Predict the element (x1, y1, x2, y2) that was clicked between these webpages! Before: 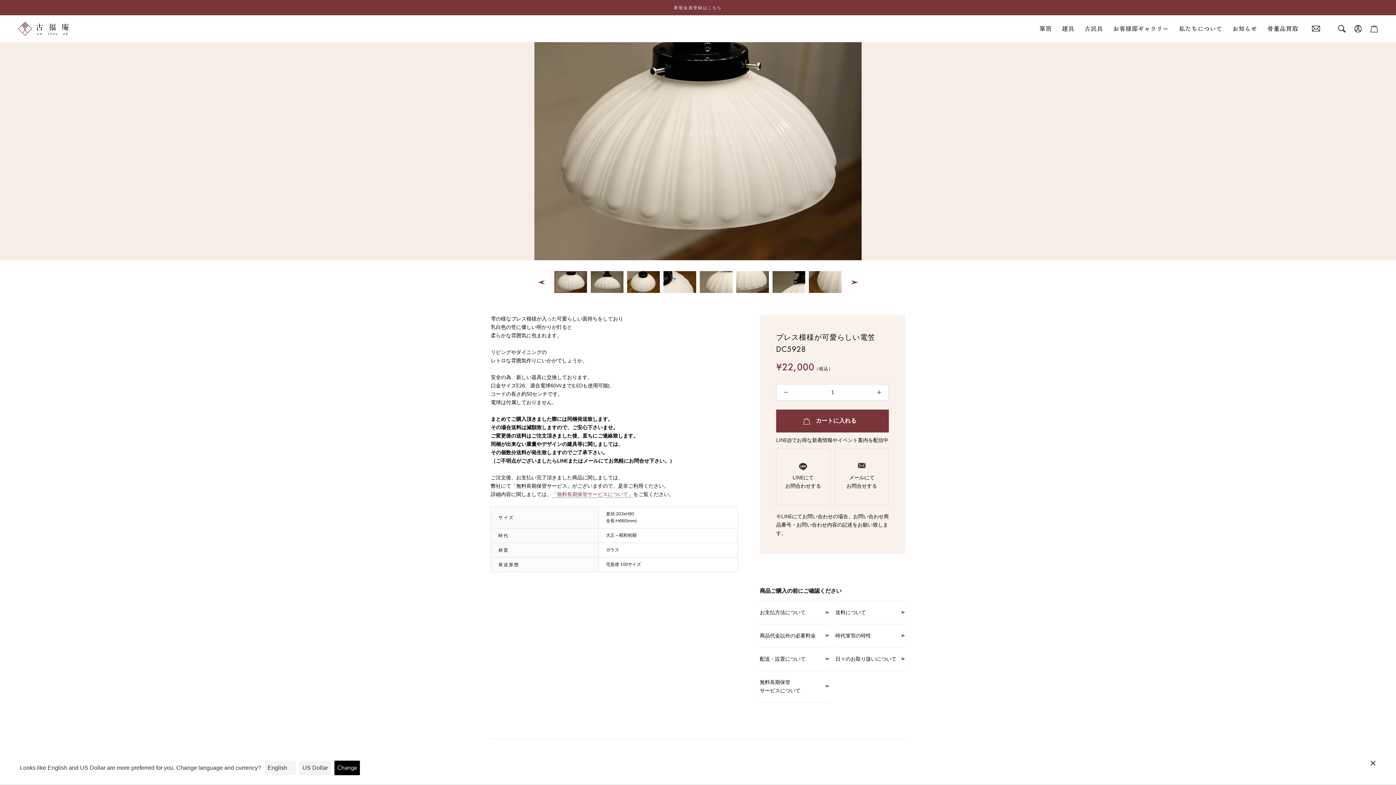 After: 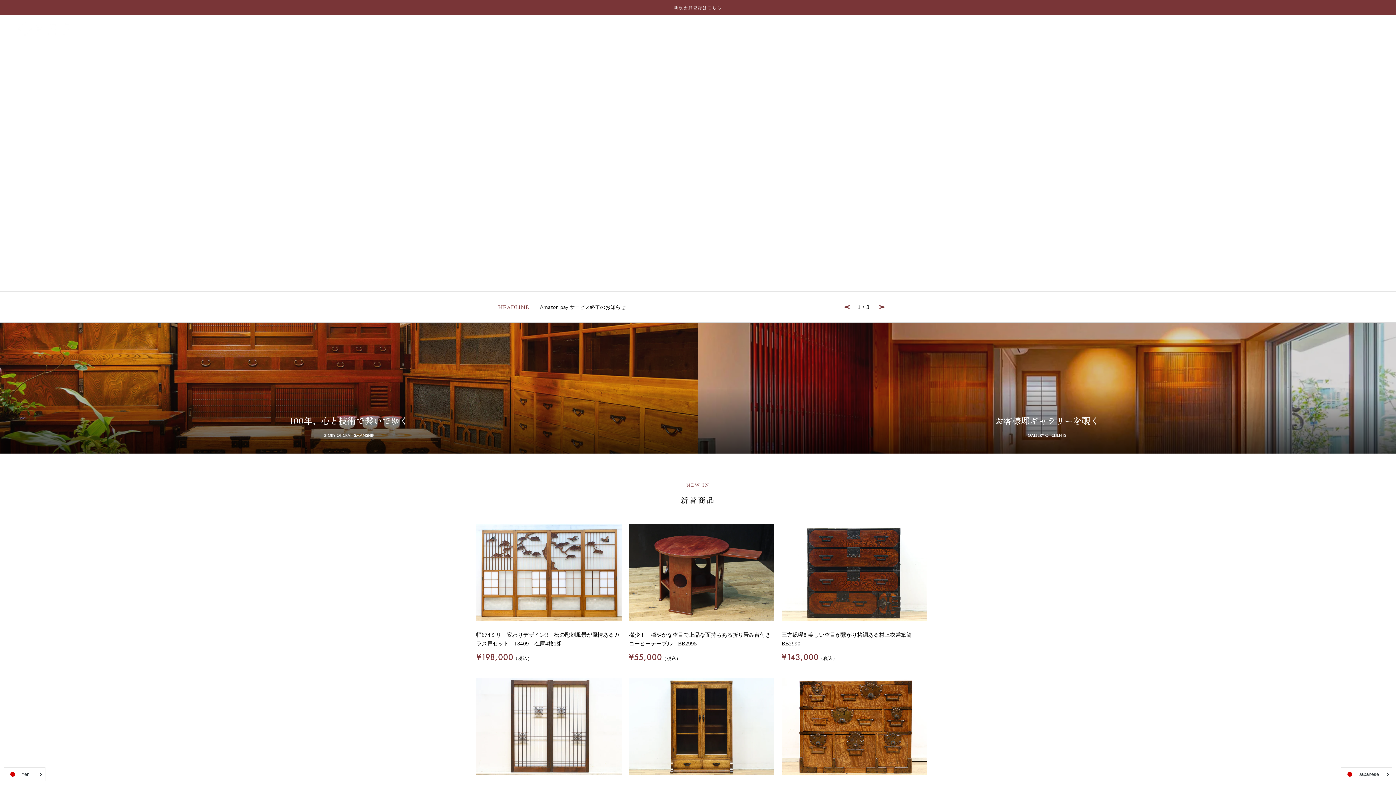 Action: bbox: (18, 21, 69, 35)